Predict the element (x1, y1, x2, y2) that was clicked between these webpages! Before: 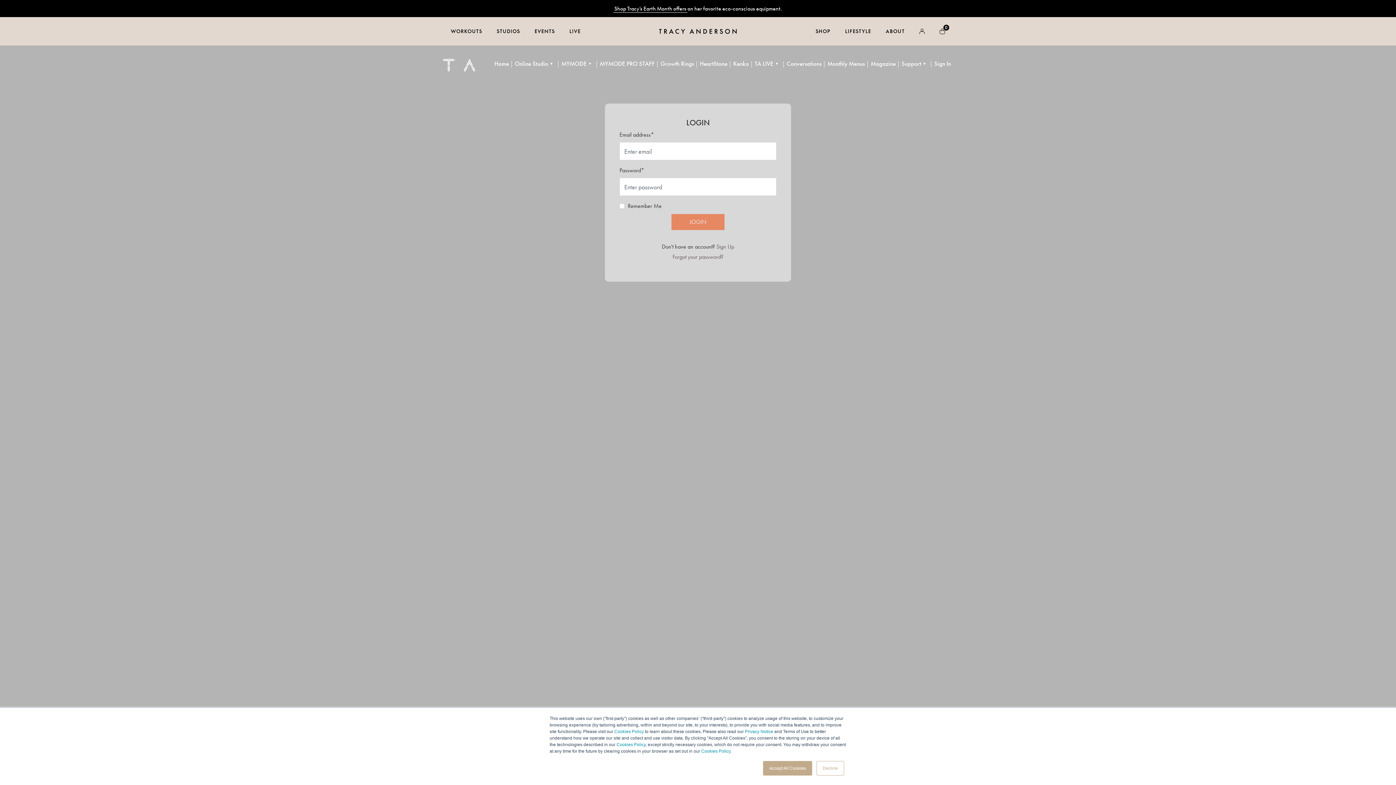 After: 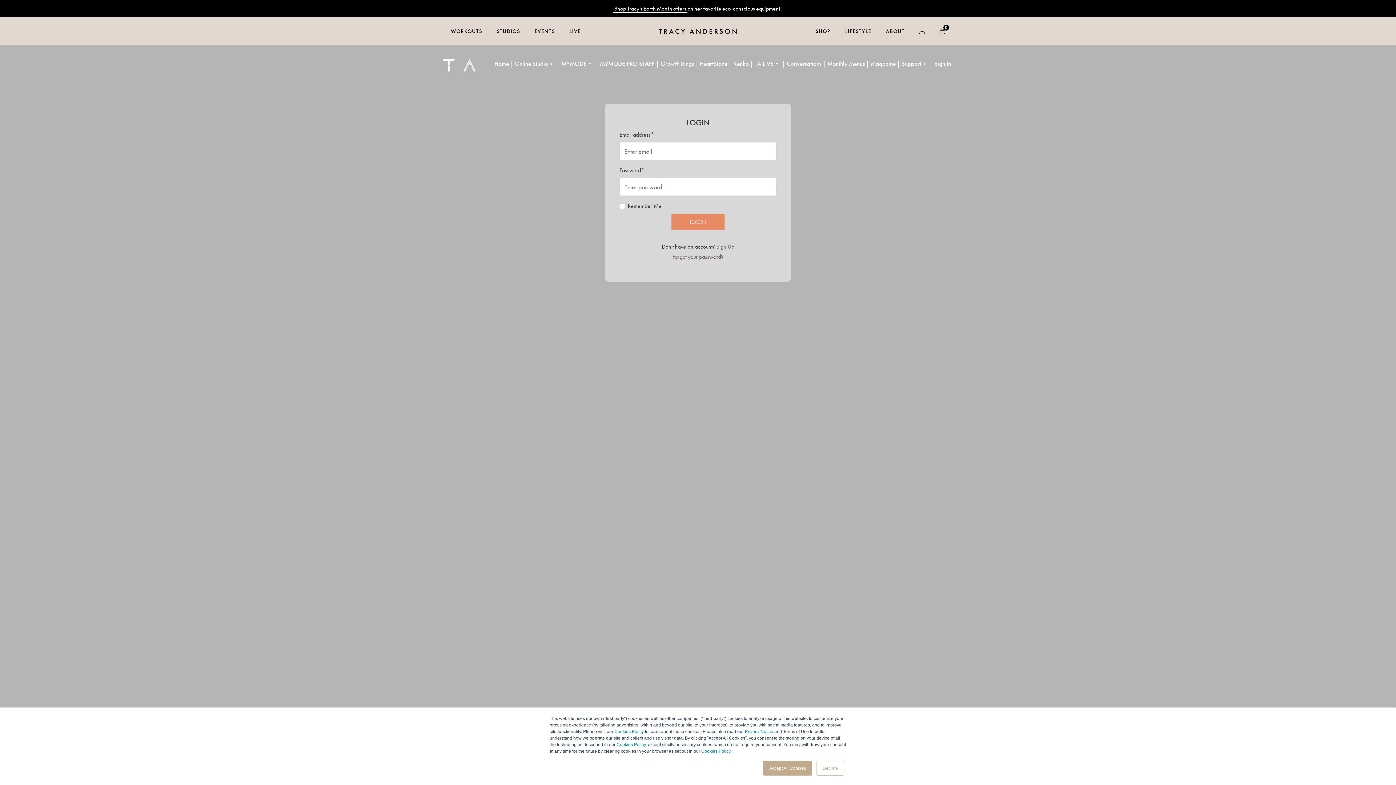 Action: bbox: (824, 59, 868, 67) label: Monthly Menus